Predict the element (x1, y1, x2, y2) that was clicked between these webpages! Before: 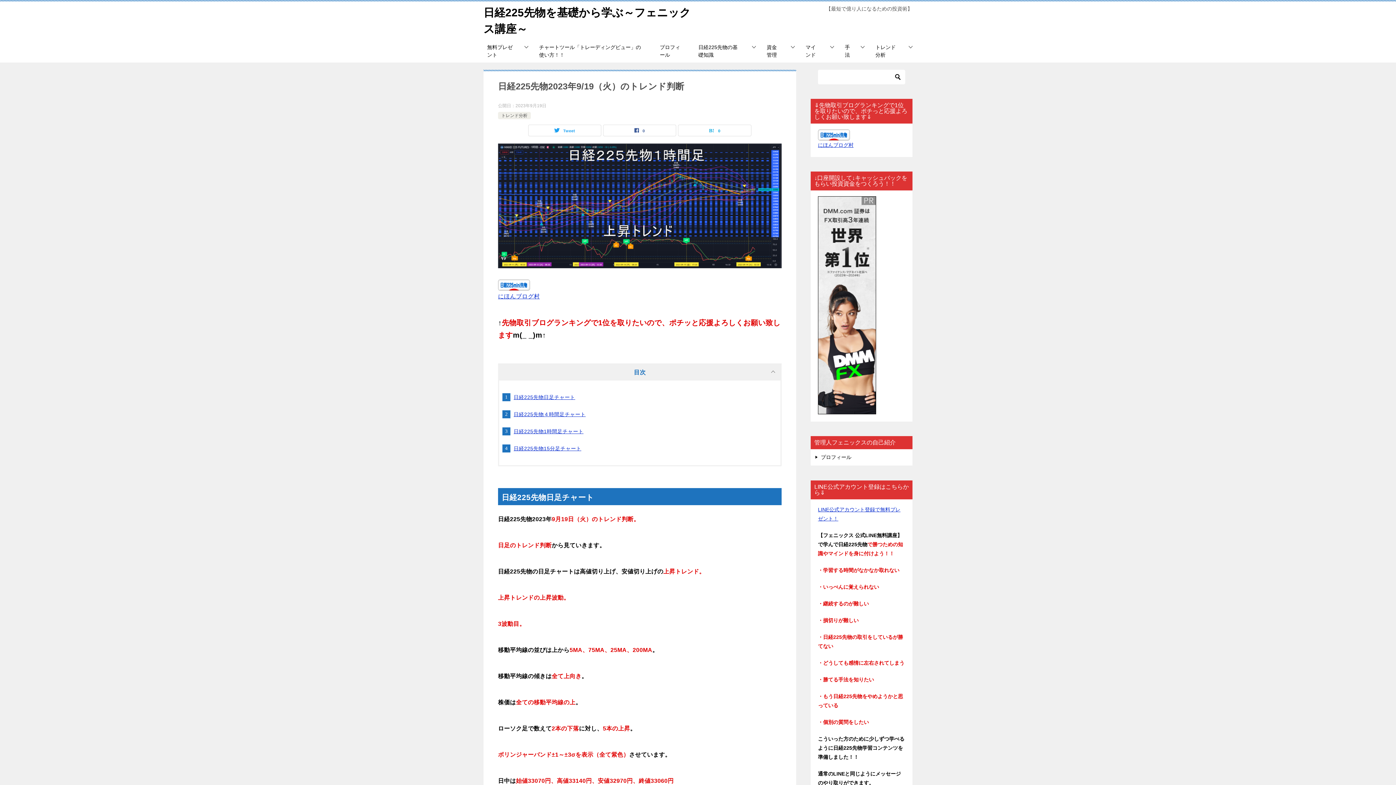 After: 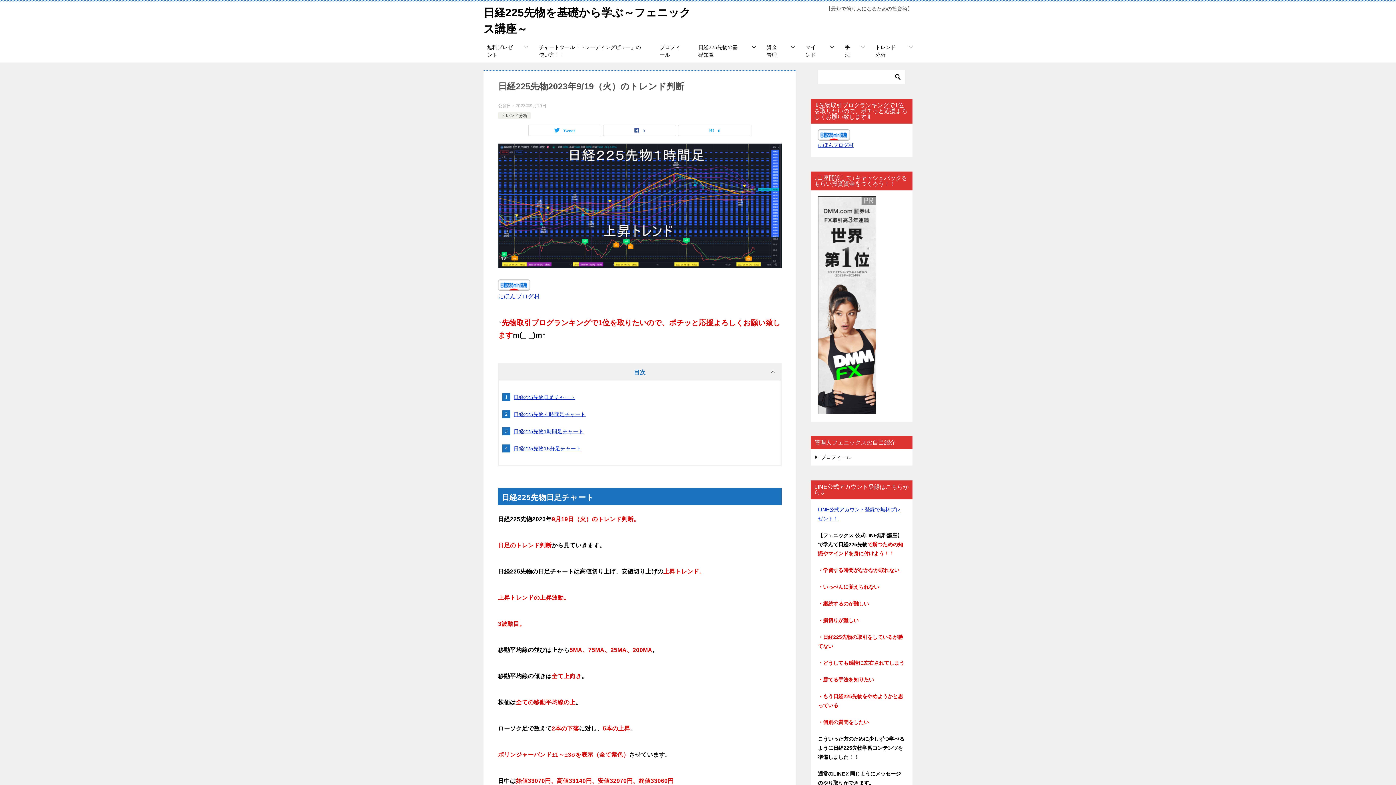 Action: bbox: (498, 281, 530, 287)